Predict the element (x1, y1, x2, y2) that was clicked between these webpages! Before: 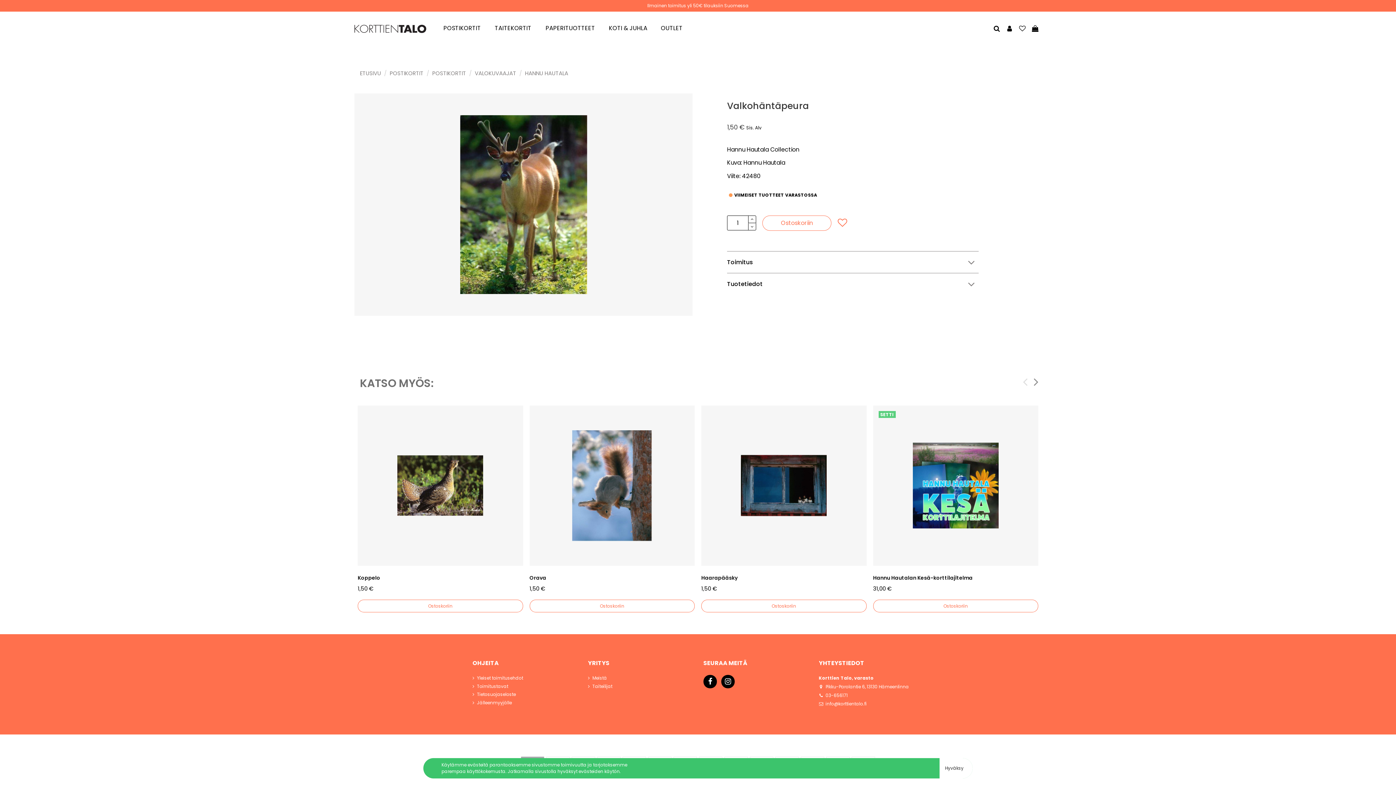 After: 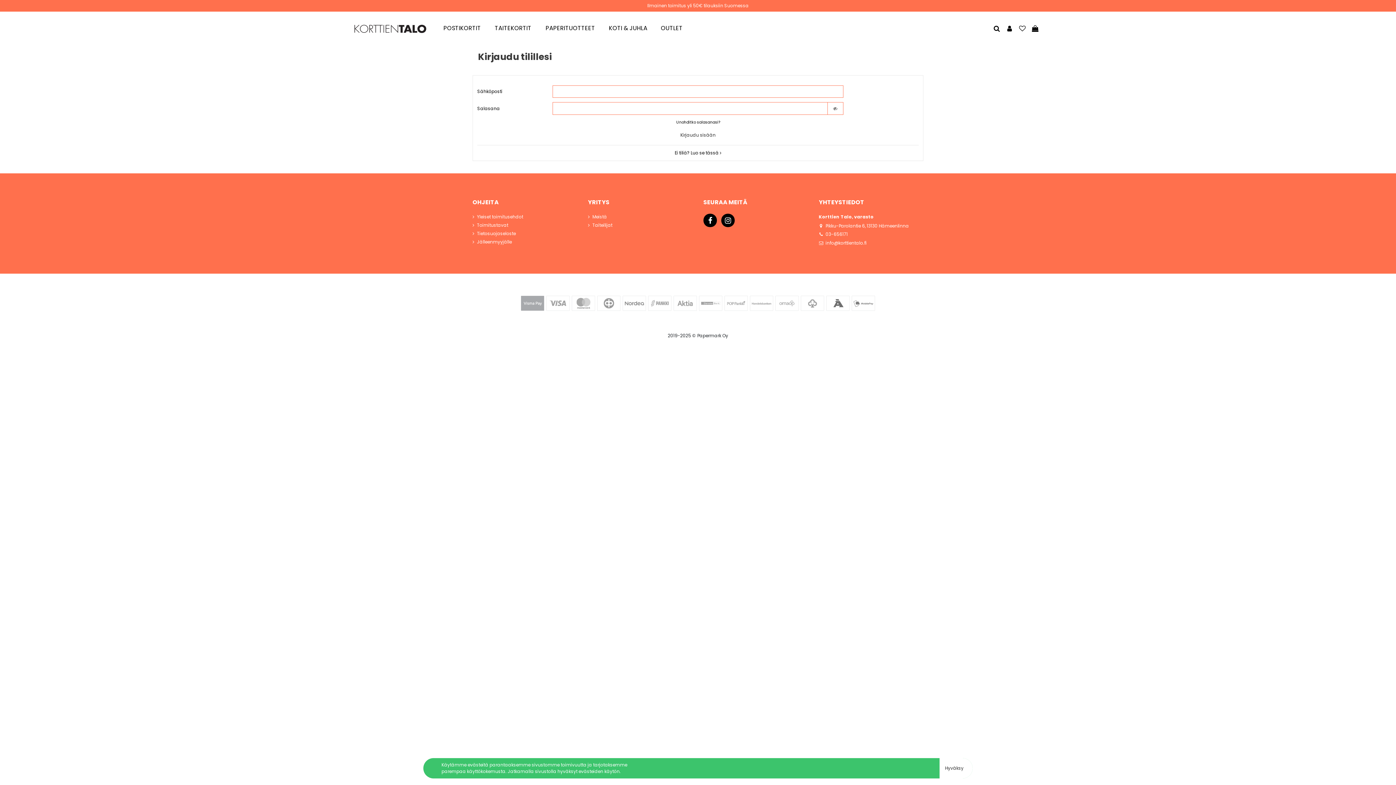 Action: bbox: (1005, 25, 1014, 32)